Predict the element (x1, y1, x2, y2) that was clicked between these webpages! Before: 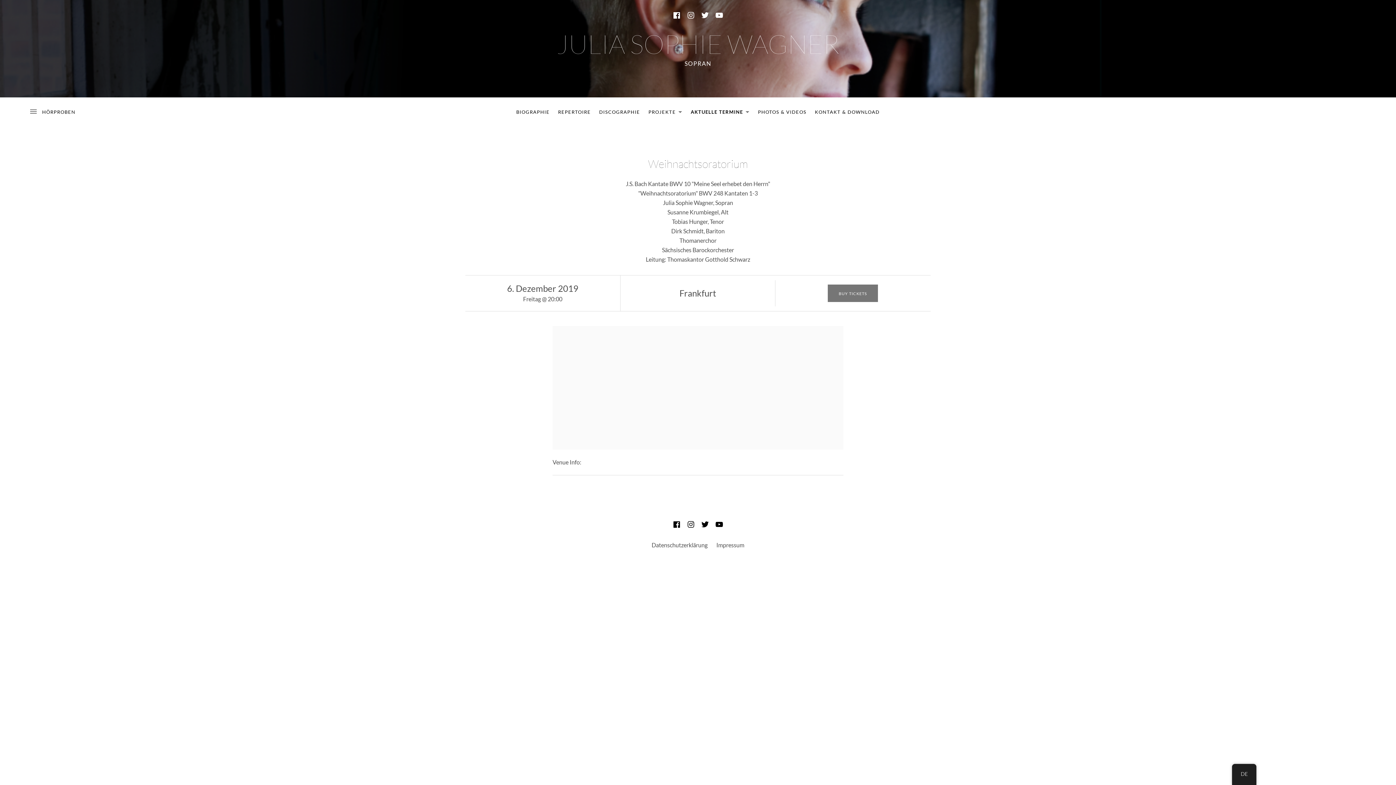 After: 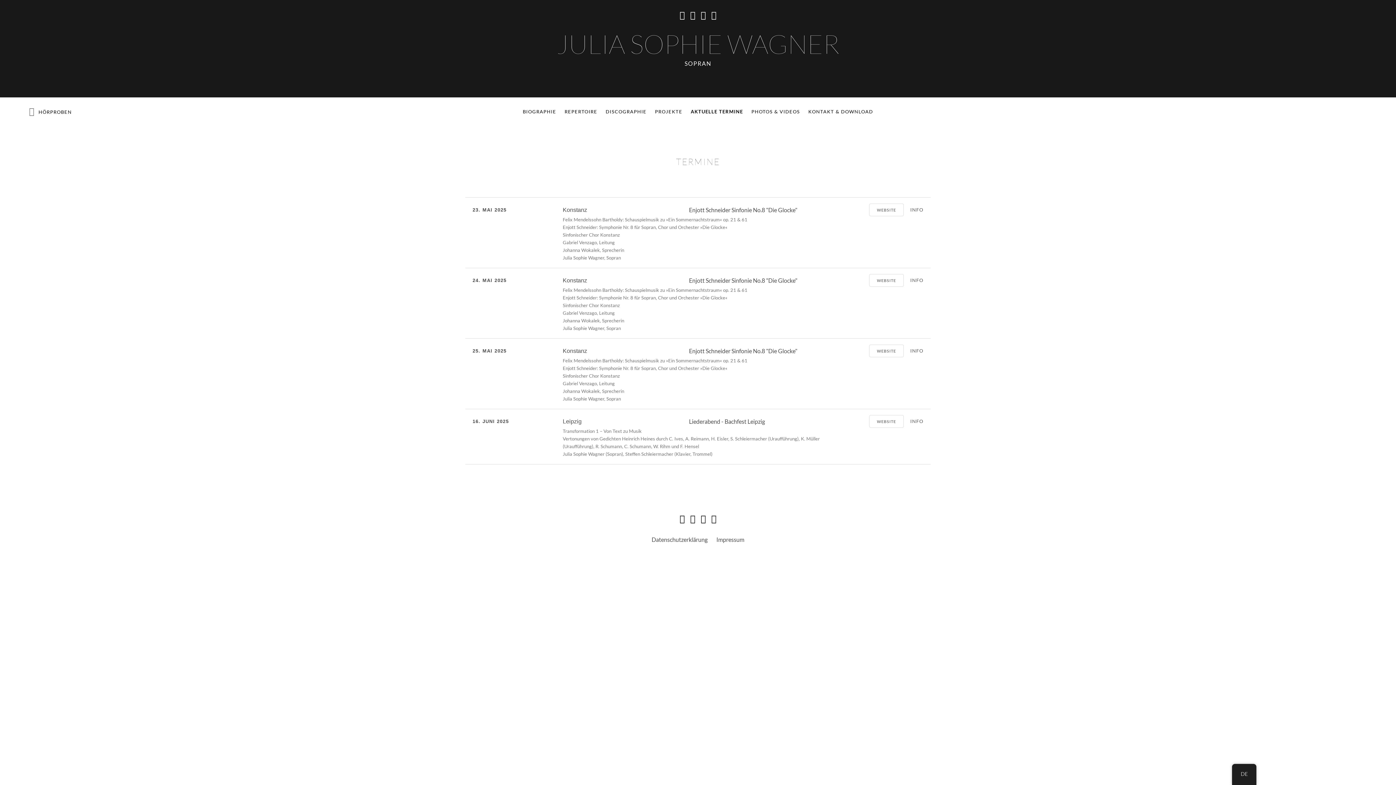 Action: bbox: (687, 106, 753, 117) label: AKTUELLE TERMINE
EXPAND SUBMENU